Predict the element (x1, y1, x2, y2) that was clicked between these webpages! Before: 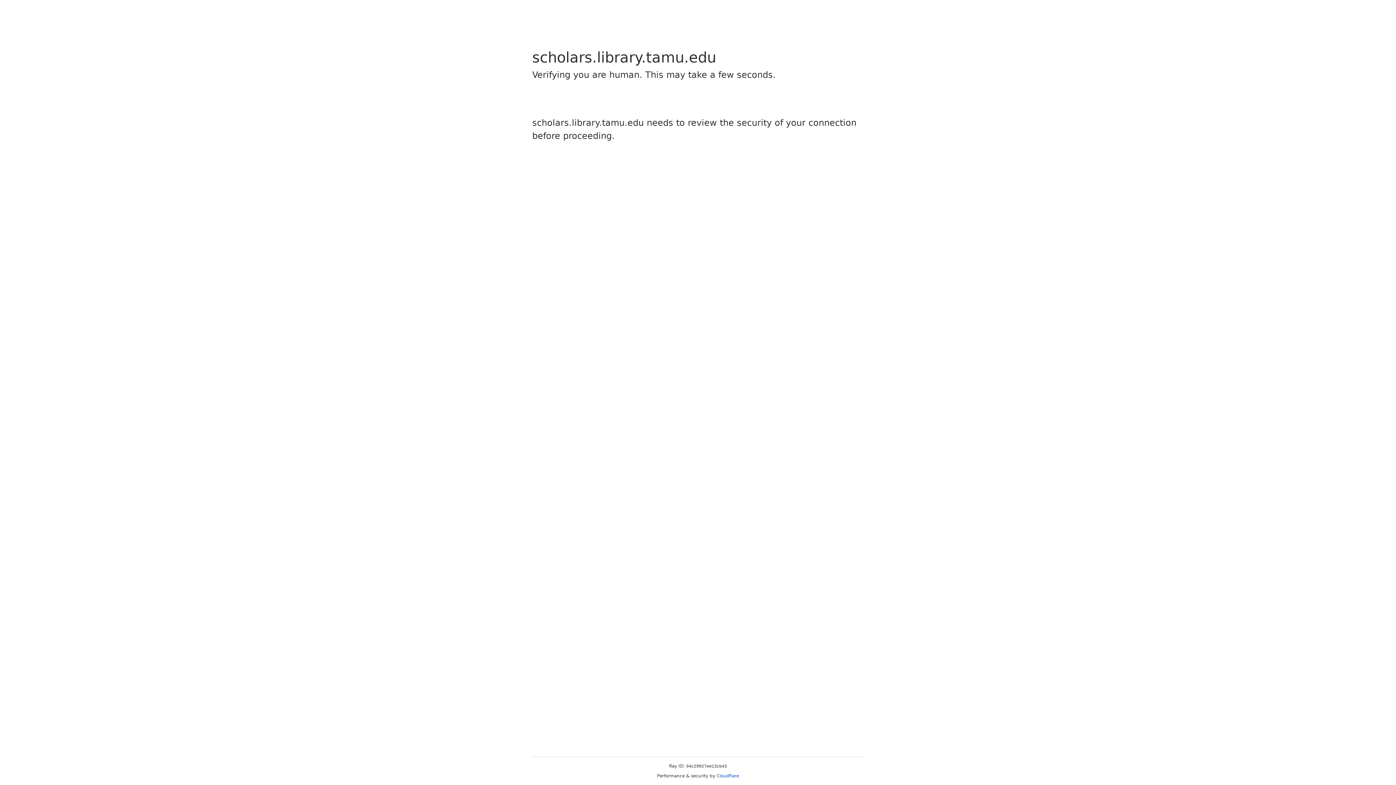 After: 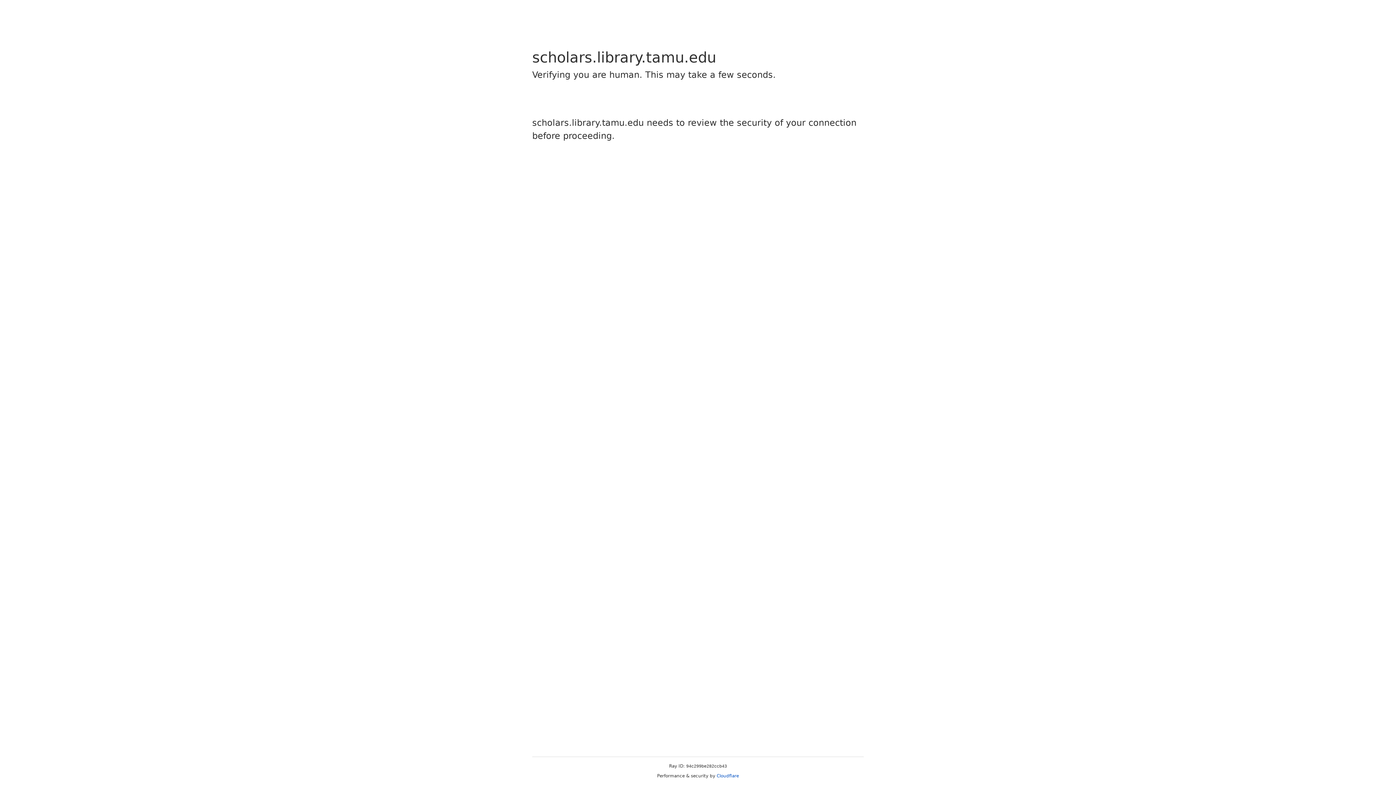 Action: bbox: (716, 773, 739, 778) label: Cloudflare